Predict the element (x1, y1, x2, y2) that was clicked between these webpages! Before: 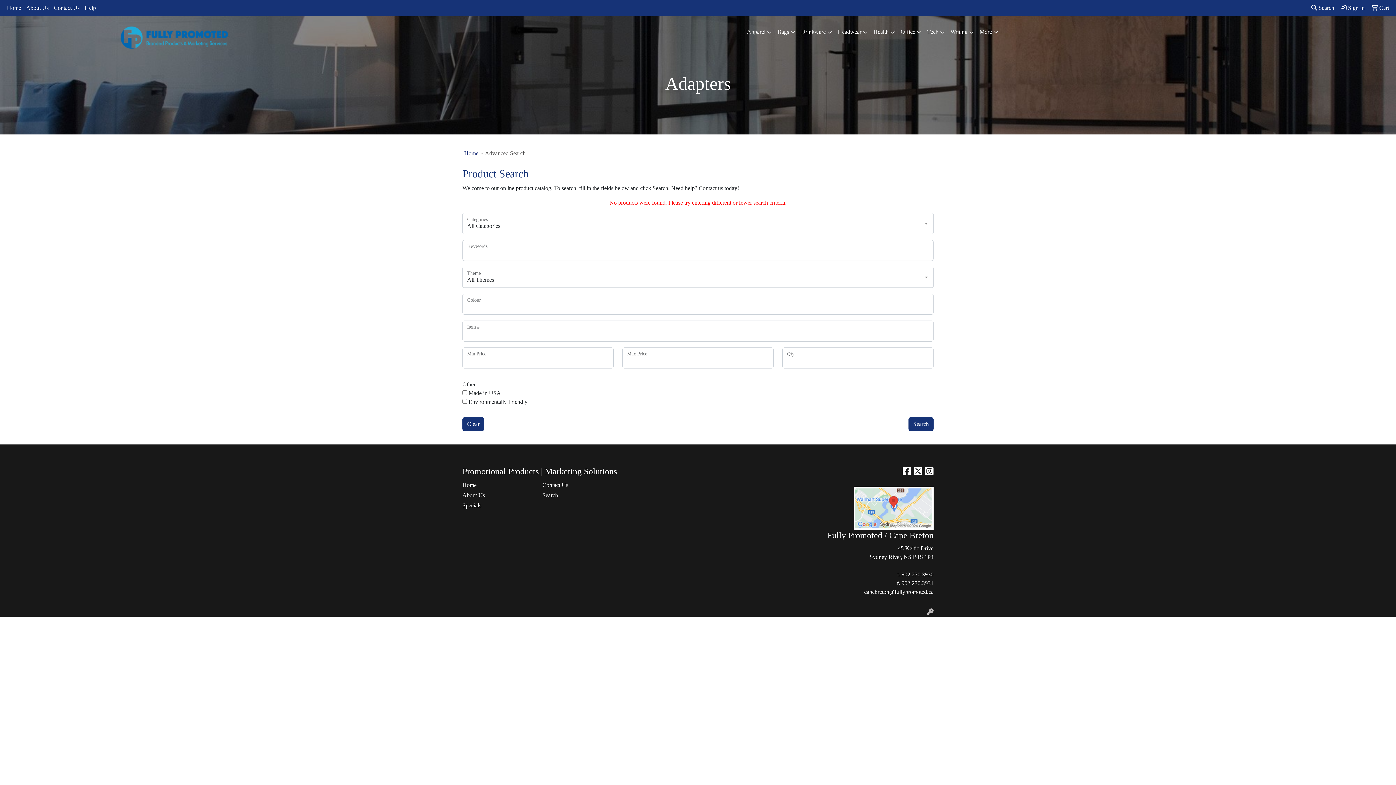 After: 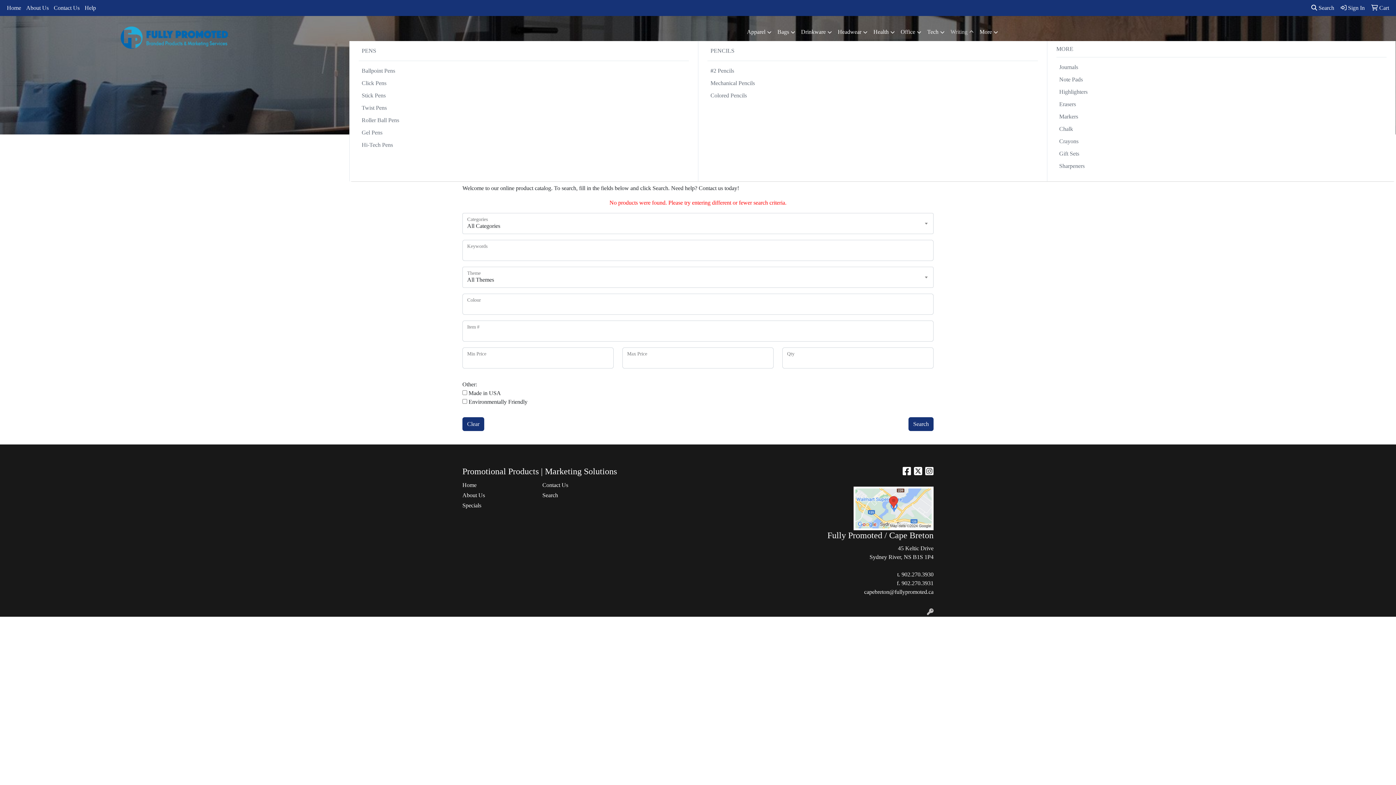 Action: label: Writing bbox: (947, 23, 976, 41)